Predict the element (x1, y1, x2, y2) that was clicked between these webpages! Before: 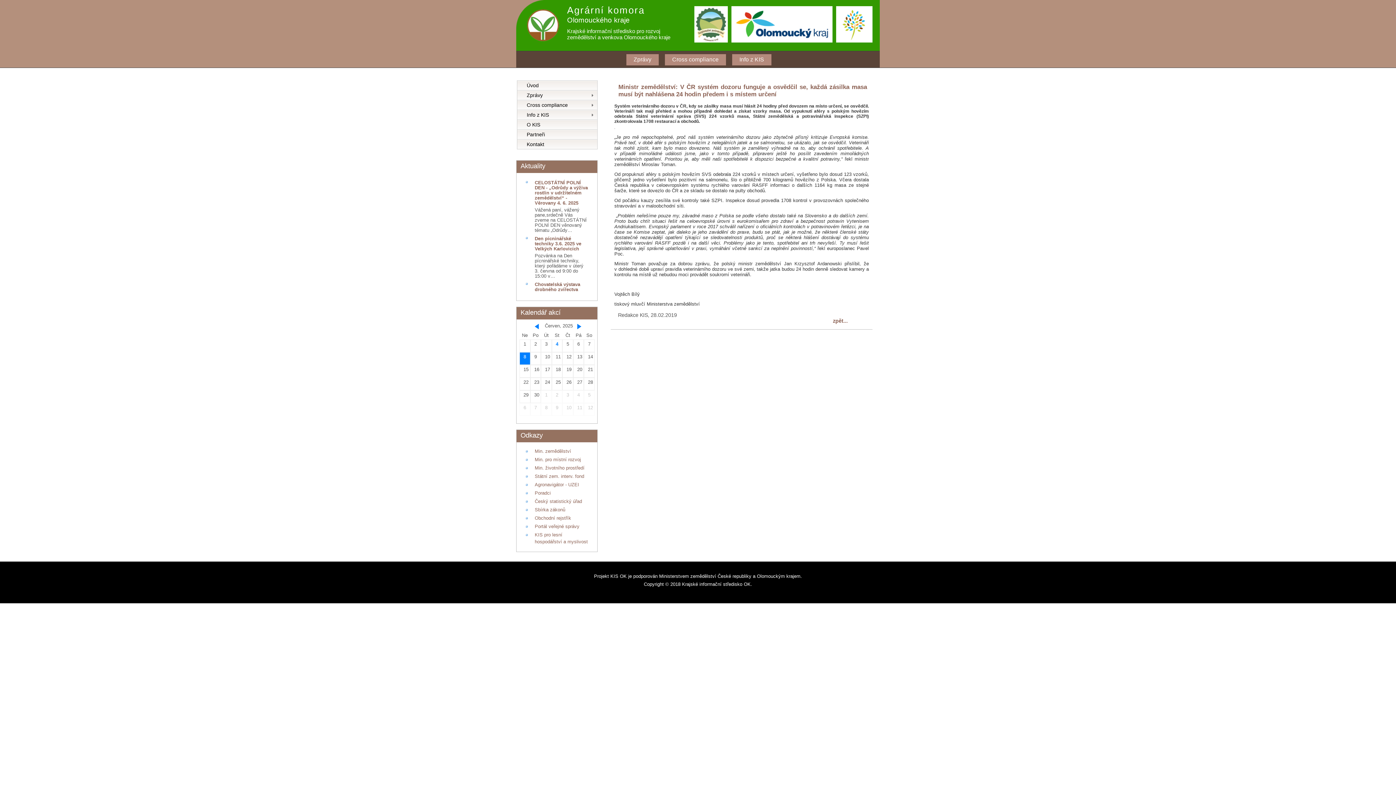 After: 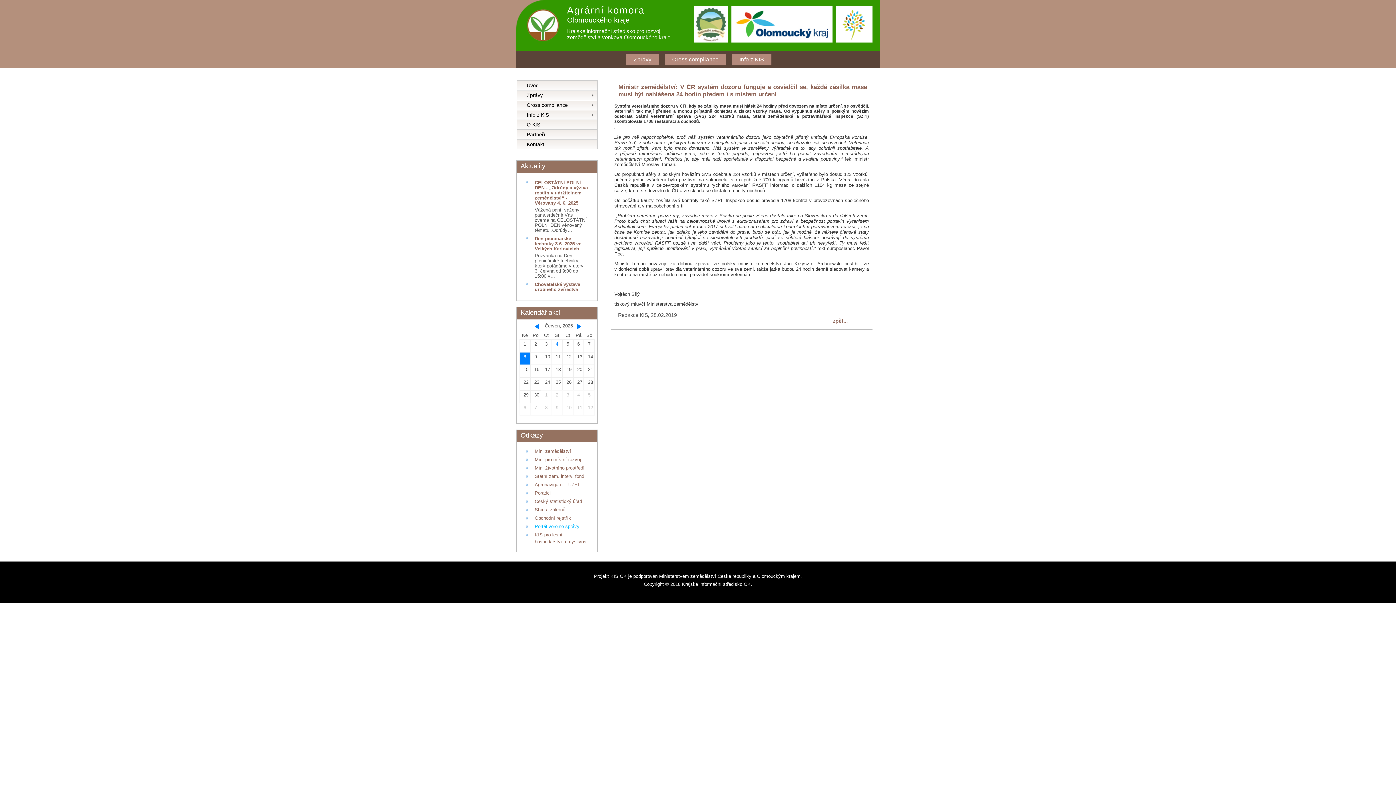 Action: bbox: (534, 524, 579, 529) label: Portál veřejné správy